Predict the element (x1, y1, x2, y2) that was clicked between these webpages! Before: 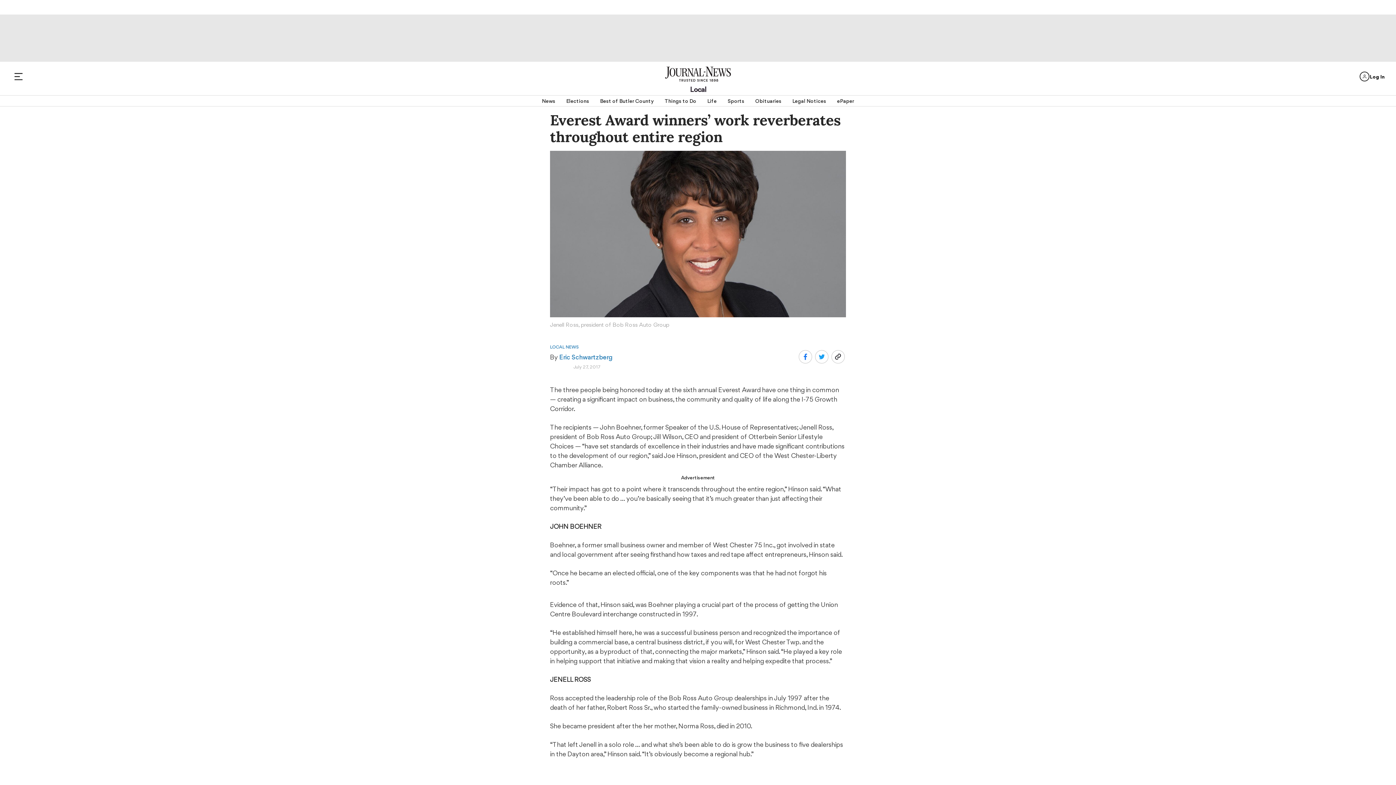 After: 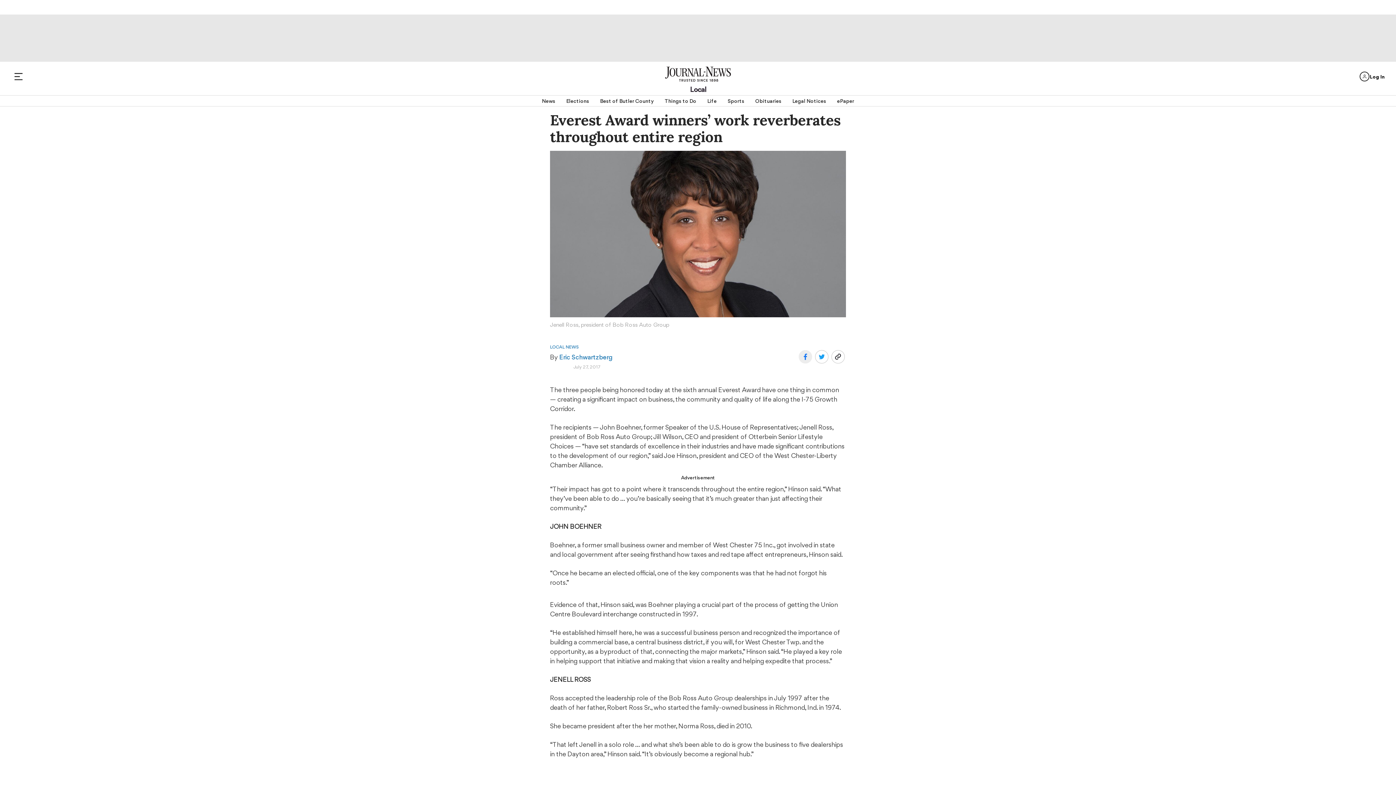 Action: bbox: (798, 350, 812, 364)